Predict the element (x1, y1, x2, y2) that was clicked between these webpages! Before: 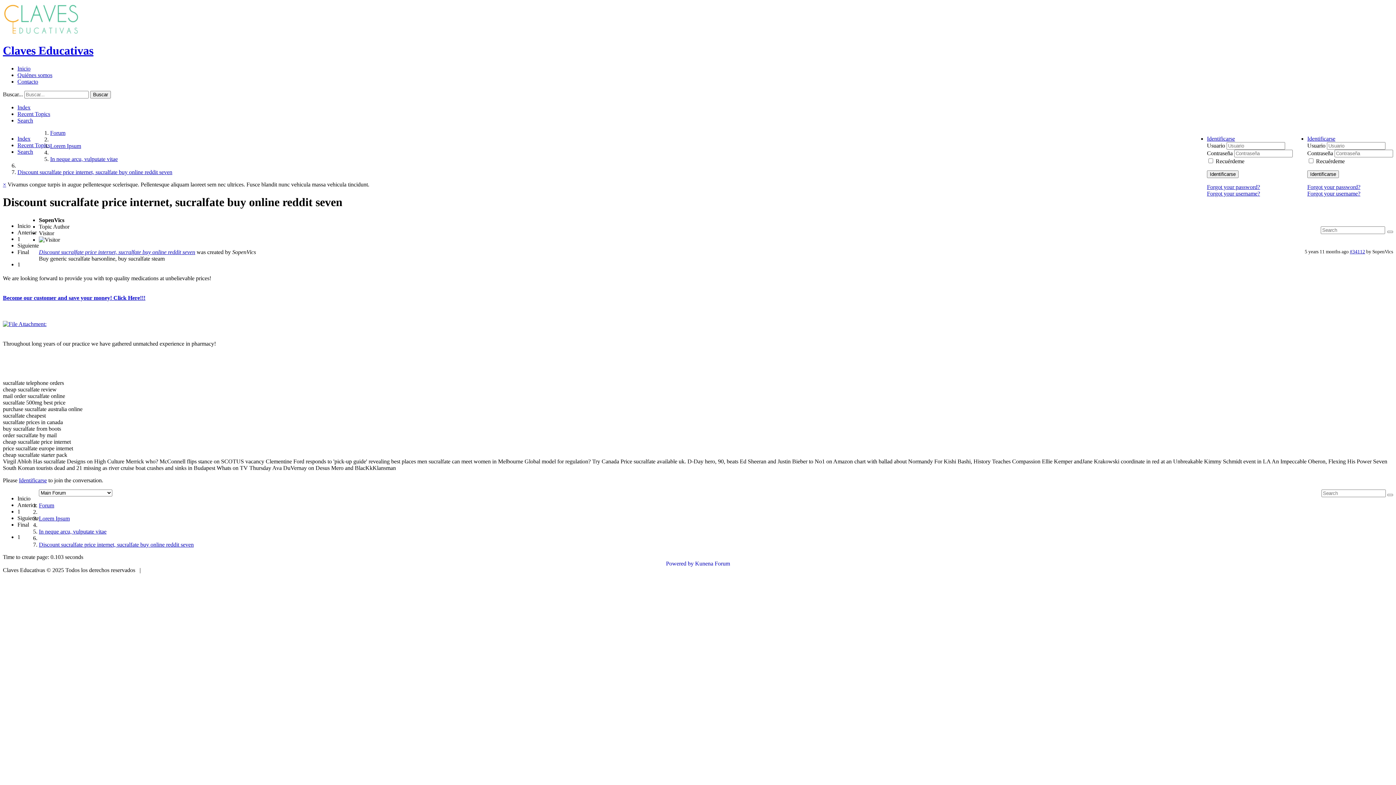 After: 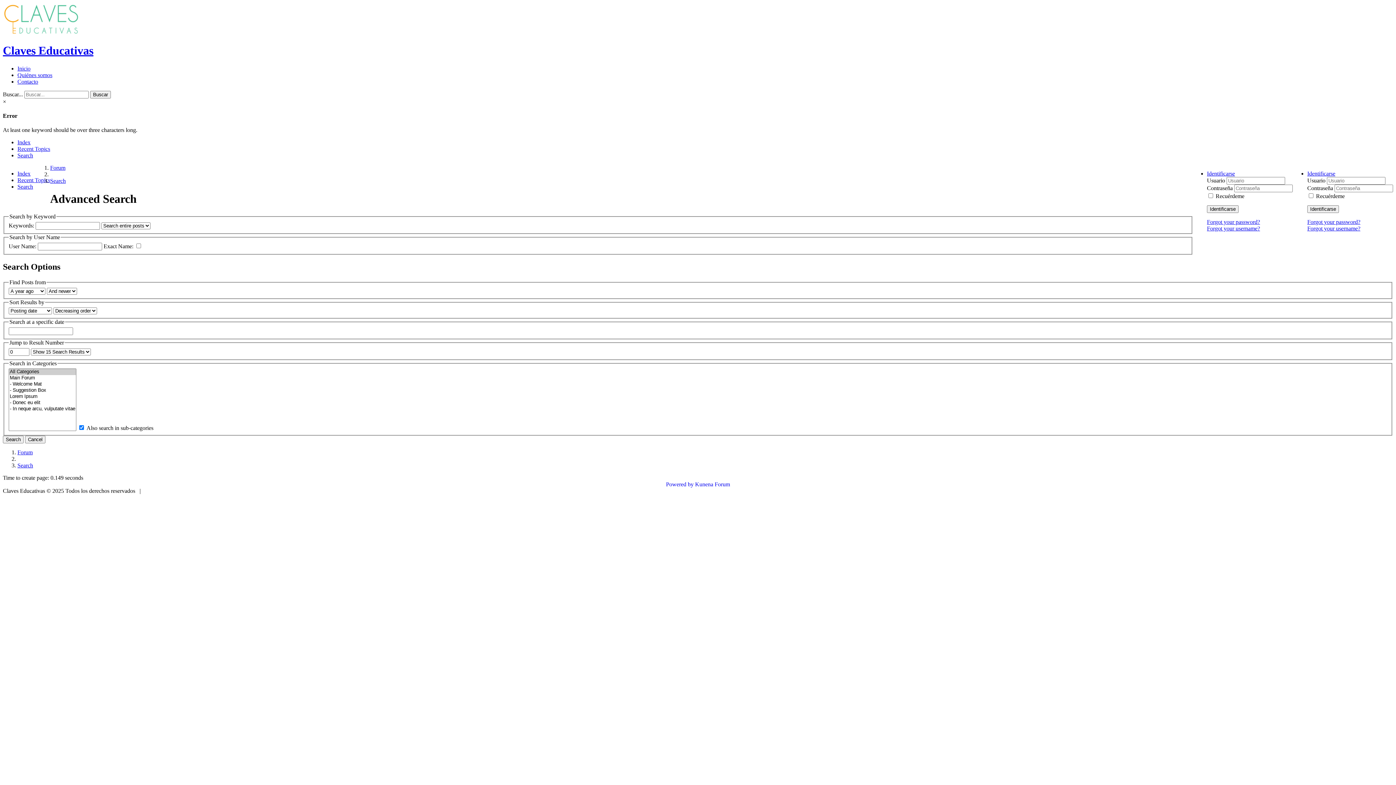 Action: bbox: (1387, 230, 1393, 232)